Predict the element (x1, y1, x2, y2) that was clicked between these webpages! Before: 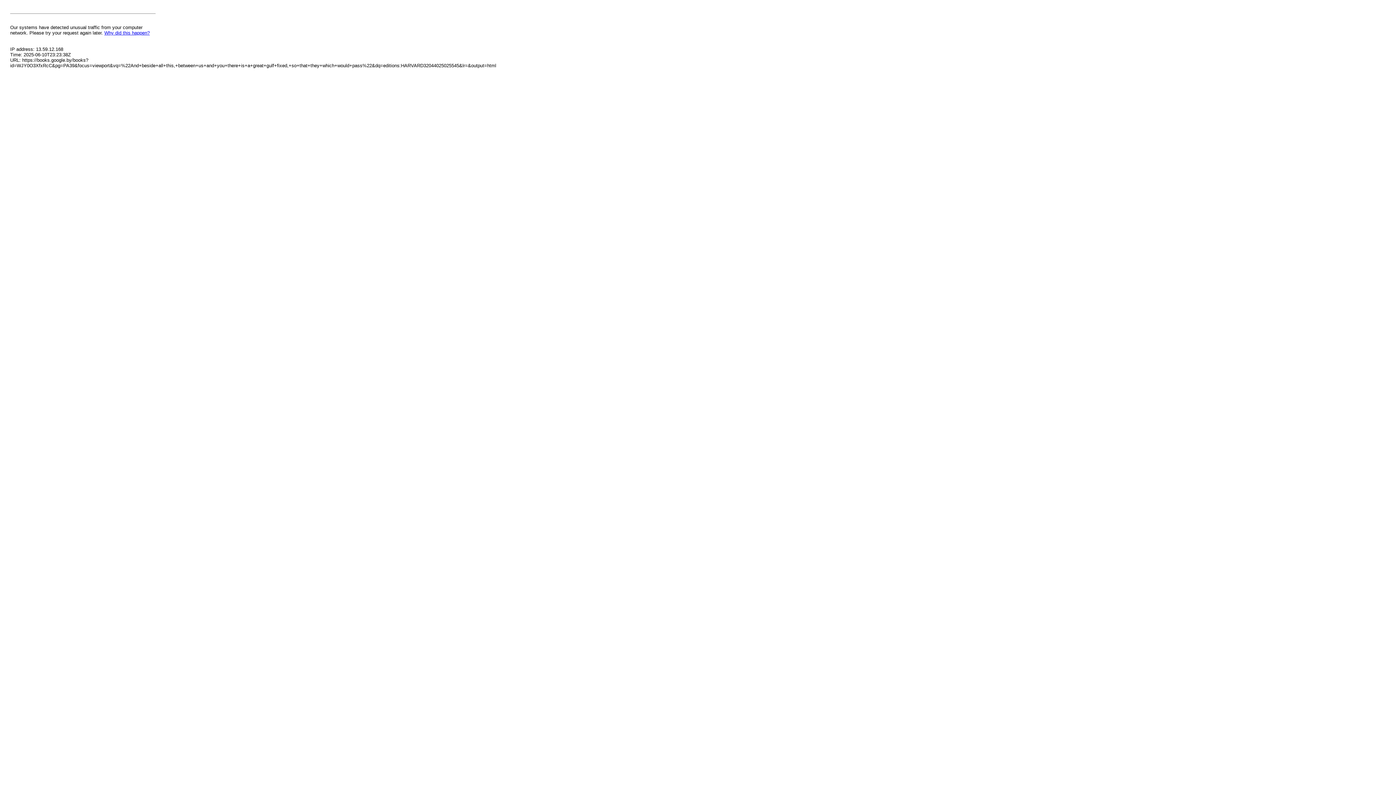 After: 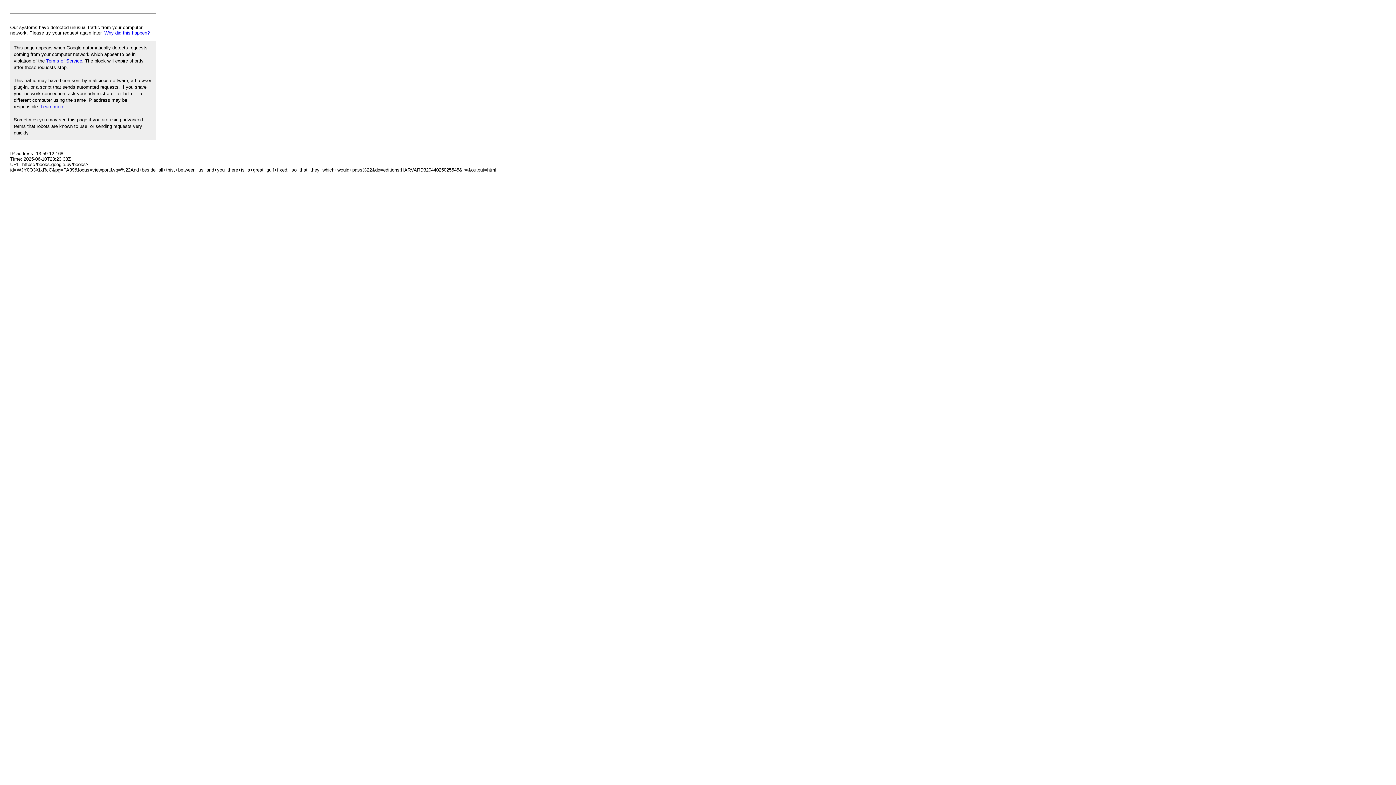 Action: bbox: (104, 30, 149, 35) label: Why did this happen?